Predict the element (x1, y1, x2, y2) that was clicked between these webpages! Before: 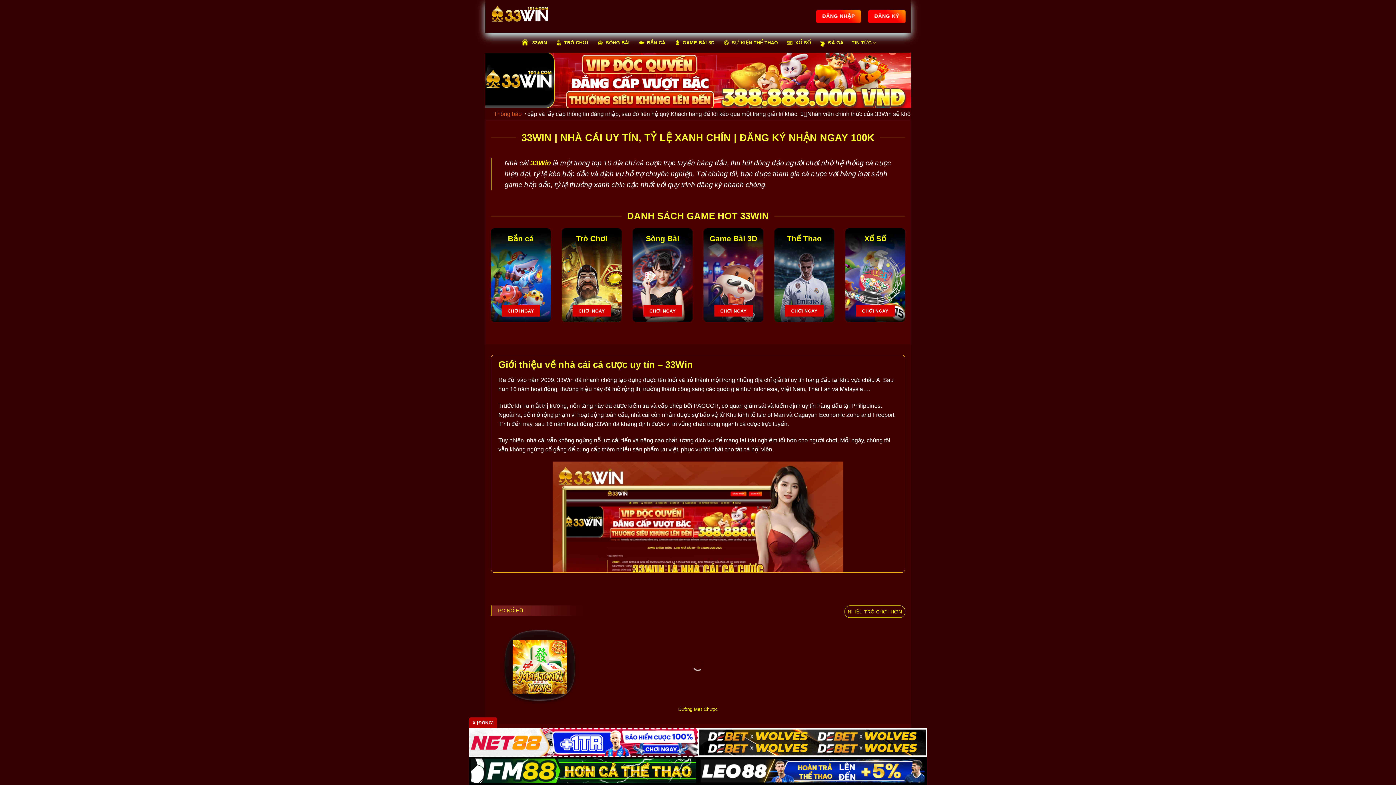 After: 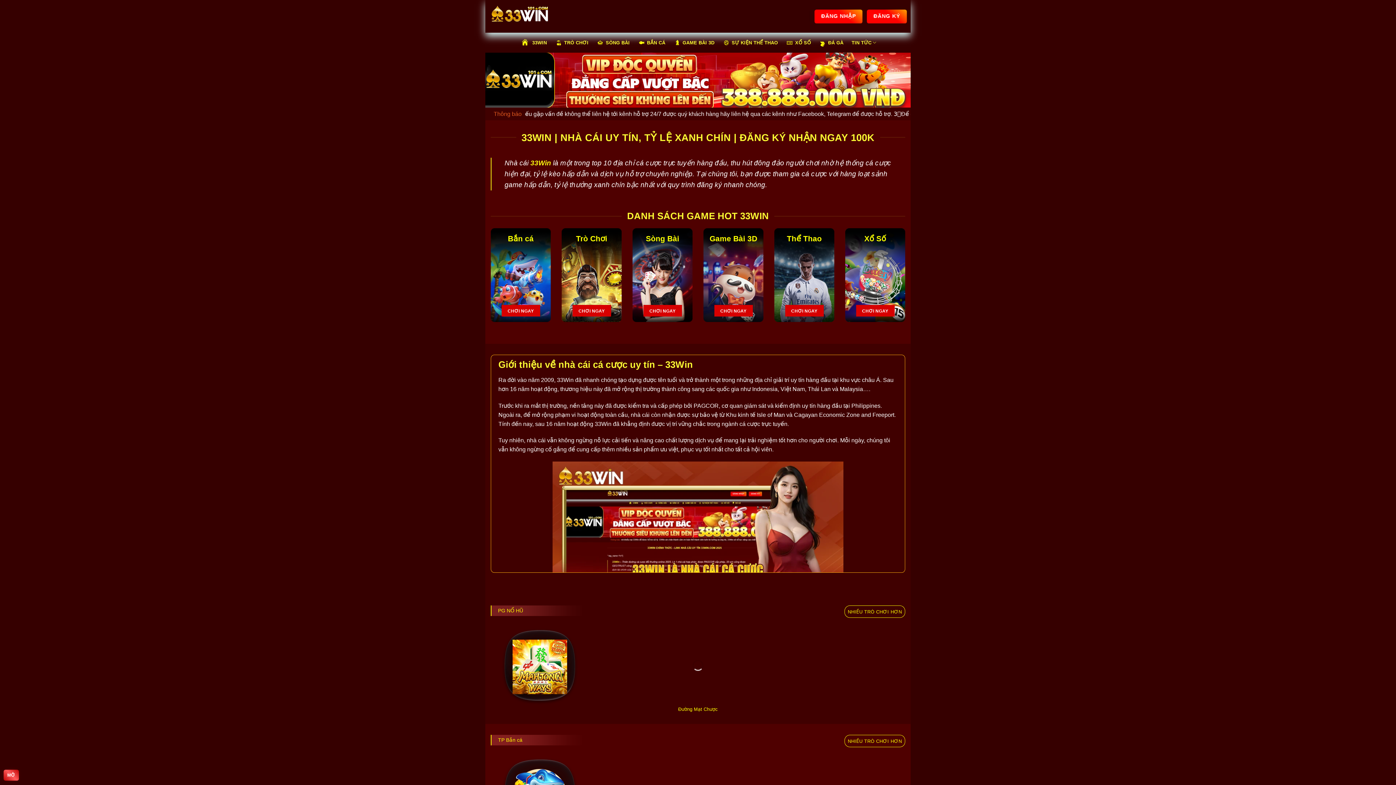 Action: label: X [ĐÓNG] bbox: (469, 717, 497, 728)